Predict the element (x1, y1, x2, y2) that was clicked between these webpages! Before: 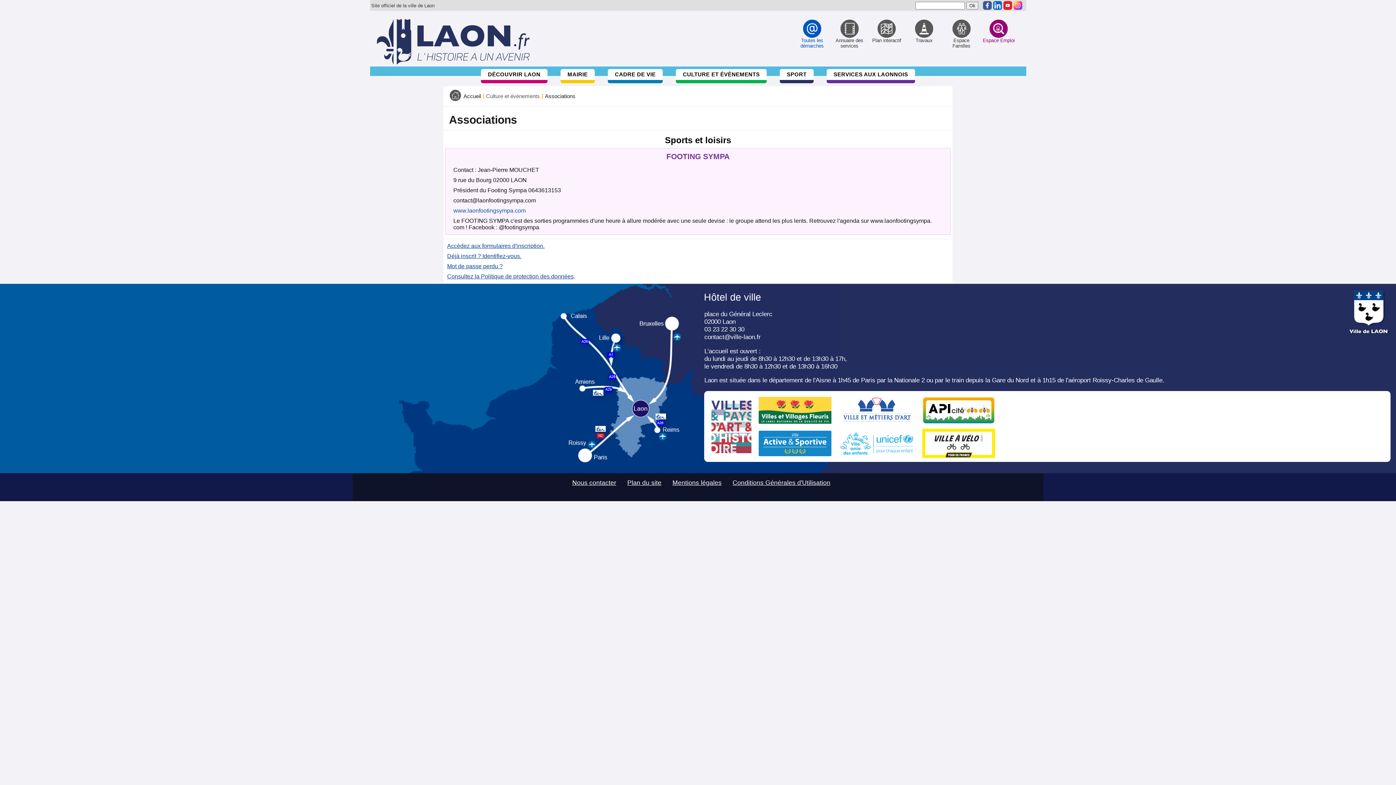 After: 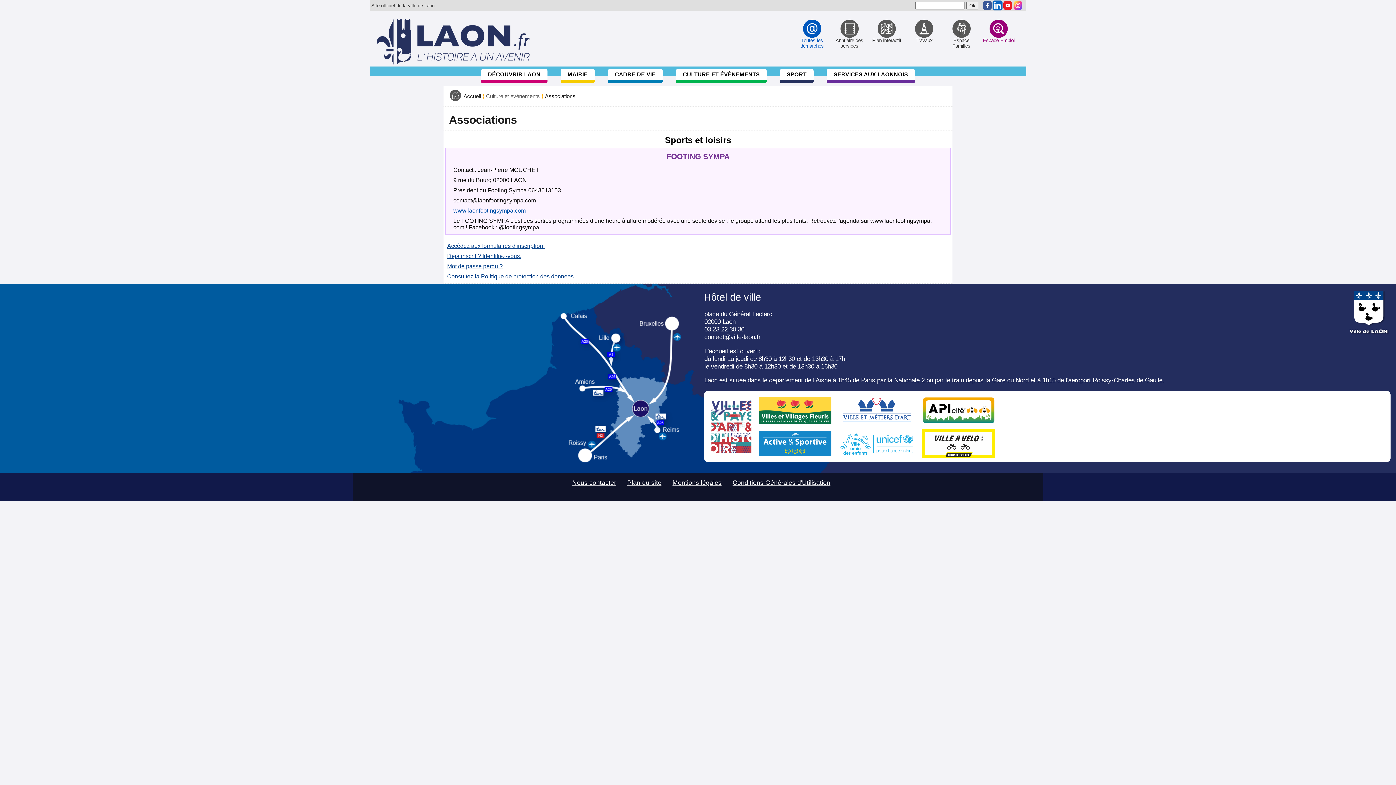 Action: bbox: (993, 2, 1002, 7)